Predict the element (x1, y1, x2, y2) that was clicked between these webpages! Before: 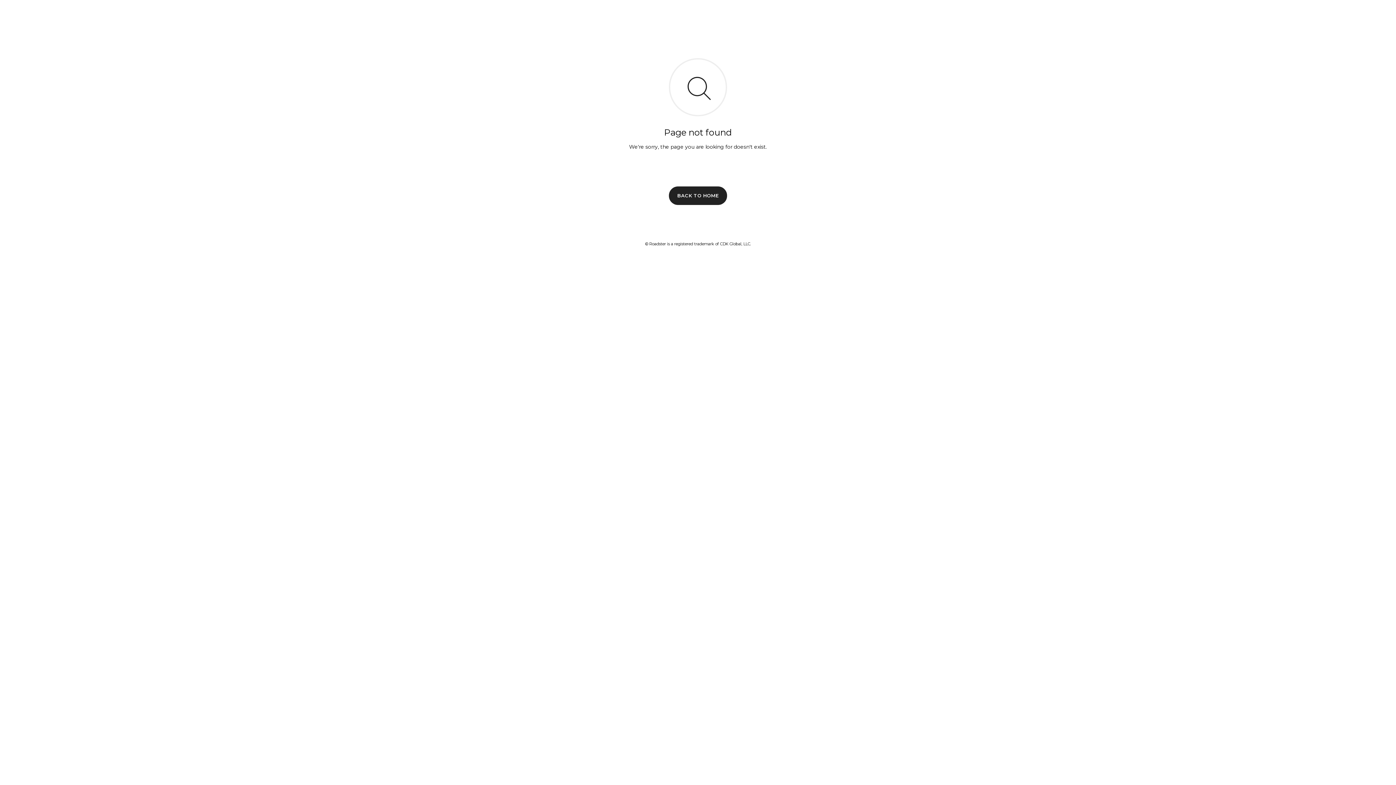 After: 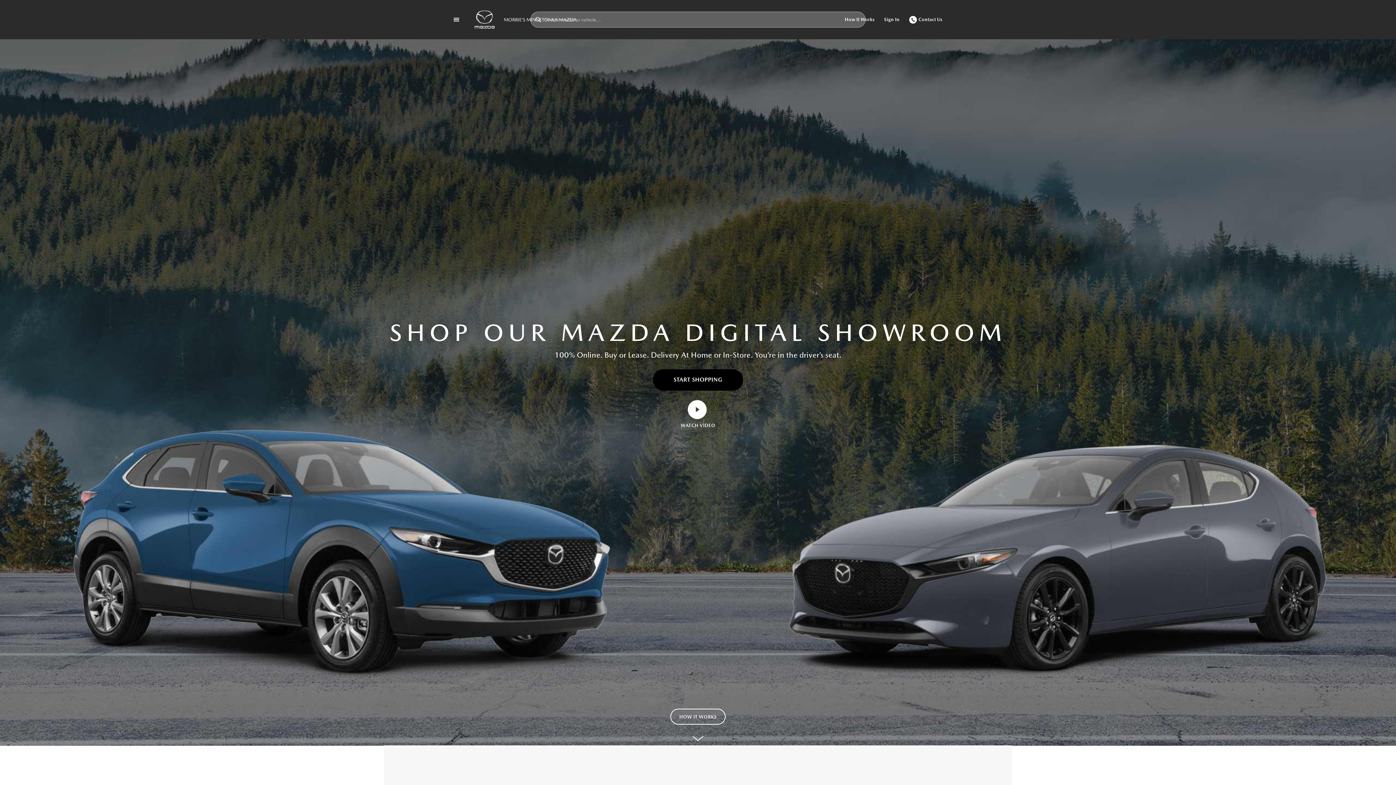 Action: bbox: (669, 186, 727, 204) label: BACK TO HOME